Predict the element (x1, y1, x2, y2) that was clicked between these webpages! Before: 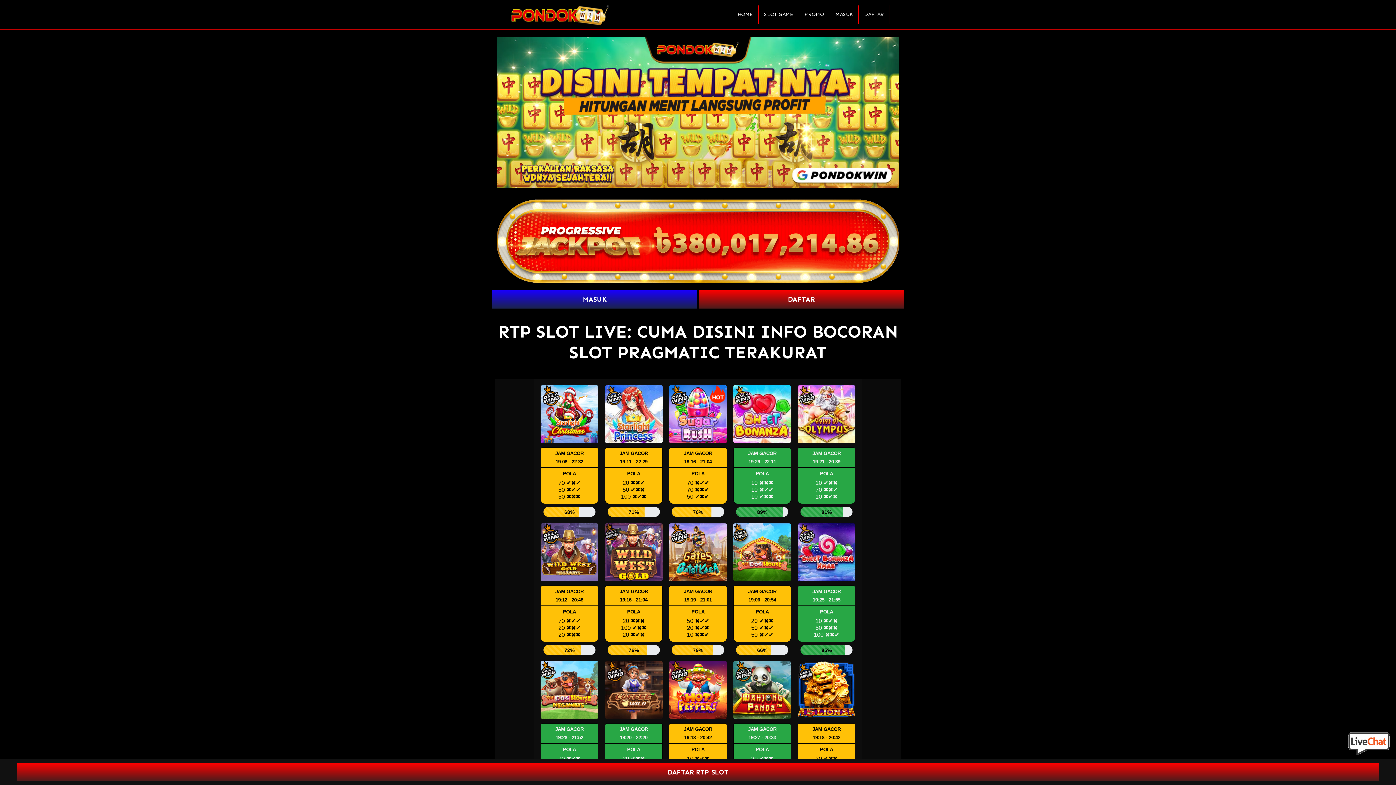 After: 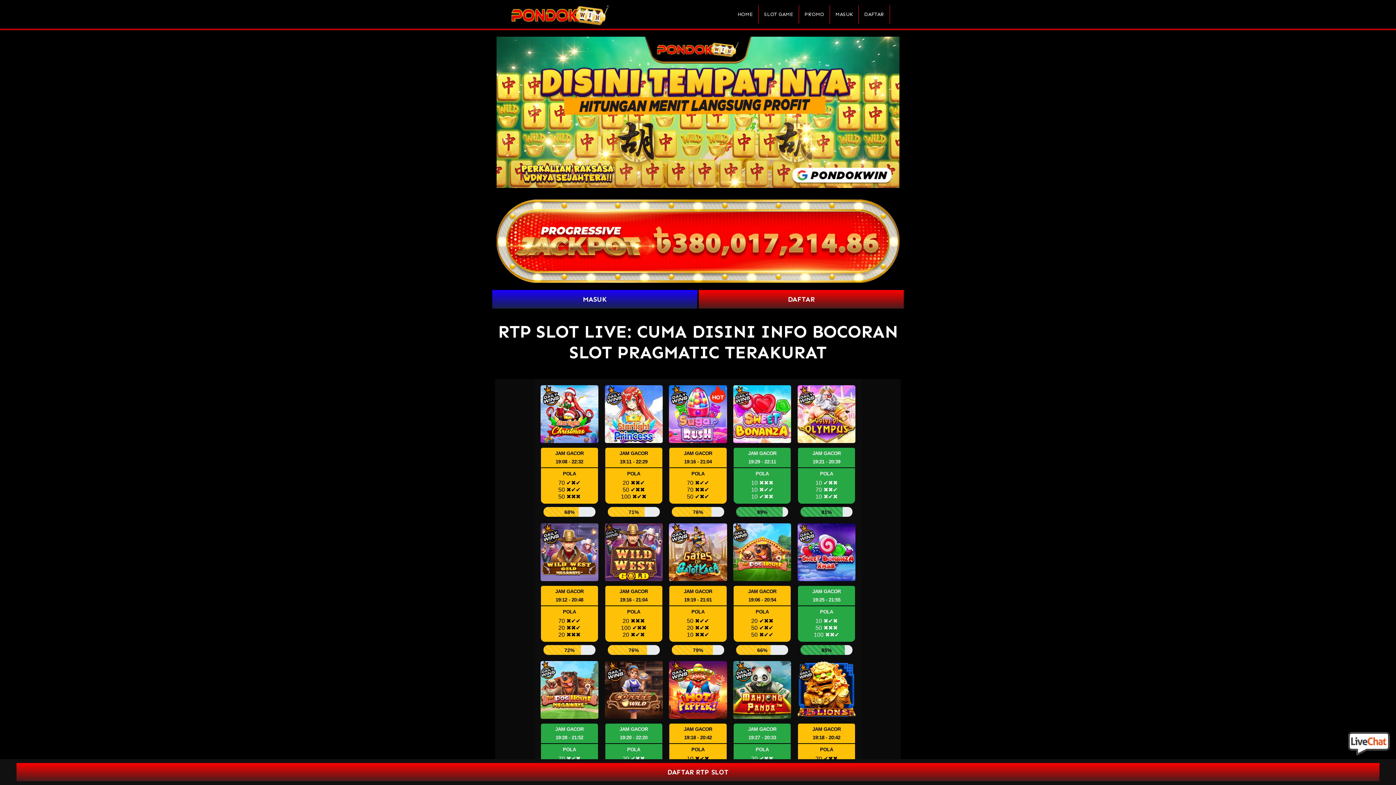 Action: label: HOME bbox: (732, 5, 758, 23)